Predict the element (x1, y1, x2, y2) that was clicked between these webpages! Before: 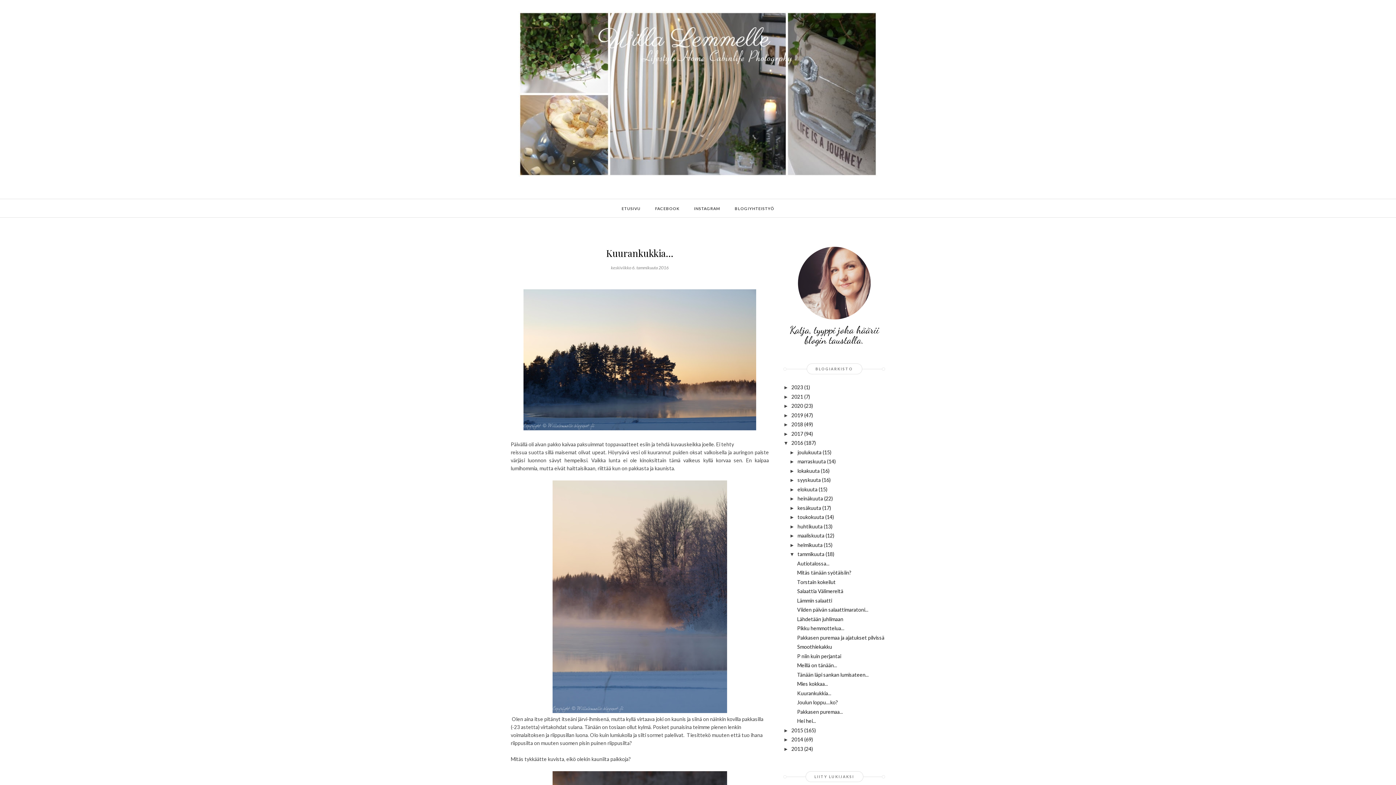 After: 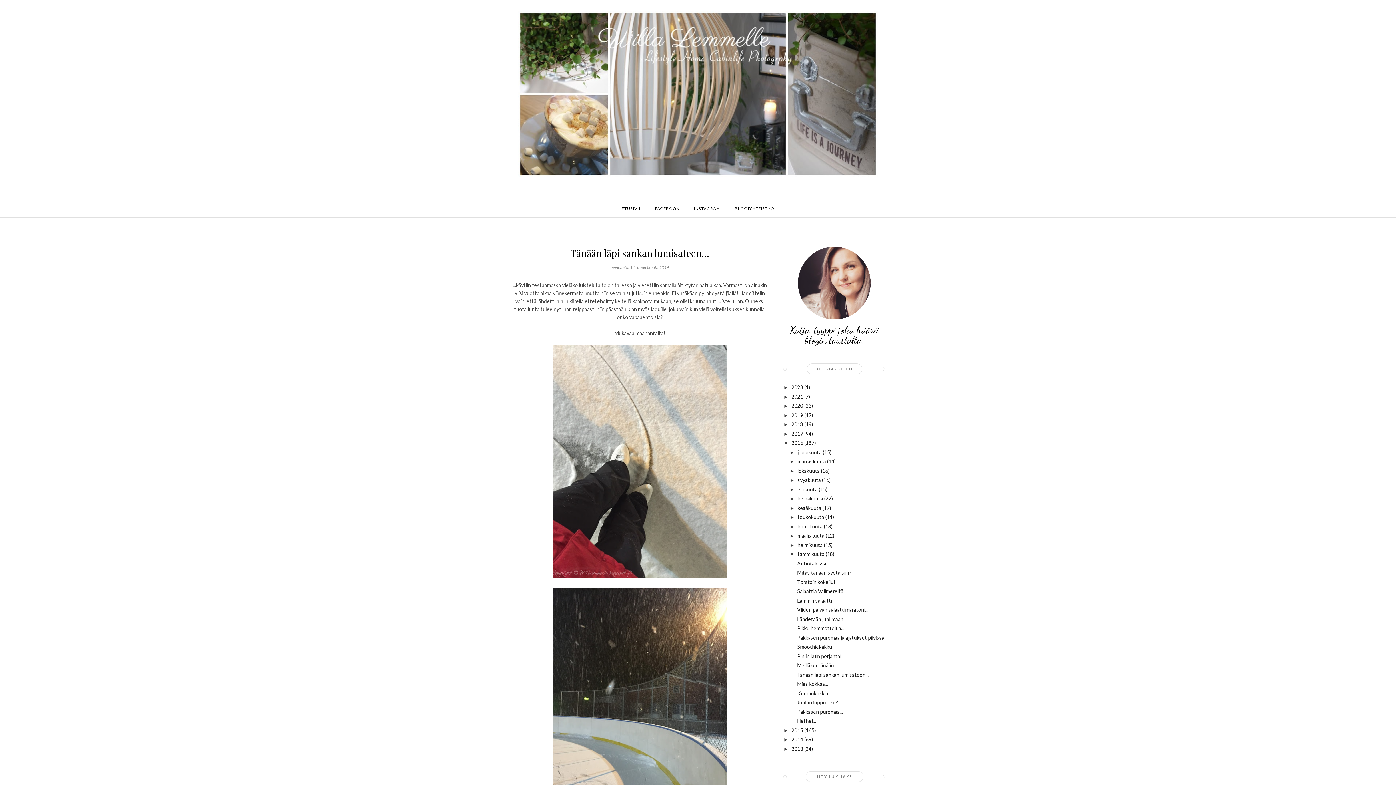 Action: label: Tänään läpi sankan lumisateen... bbox: (797, 671, 869, 678)